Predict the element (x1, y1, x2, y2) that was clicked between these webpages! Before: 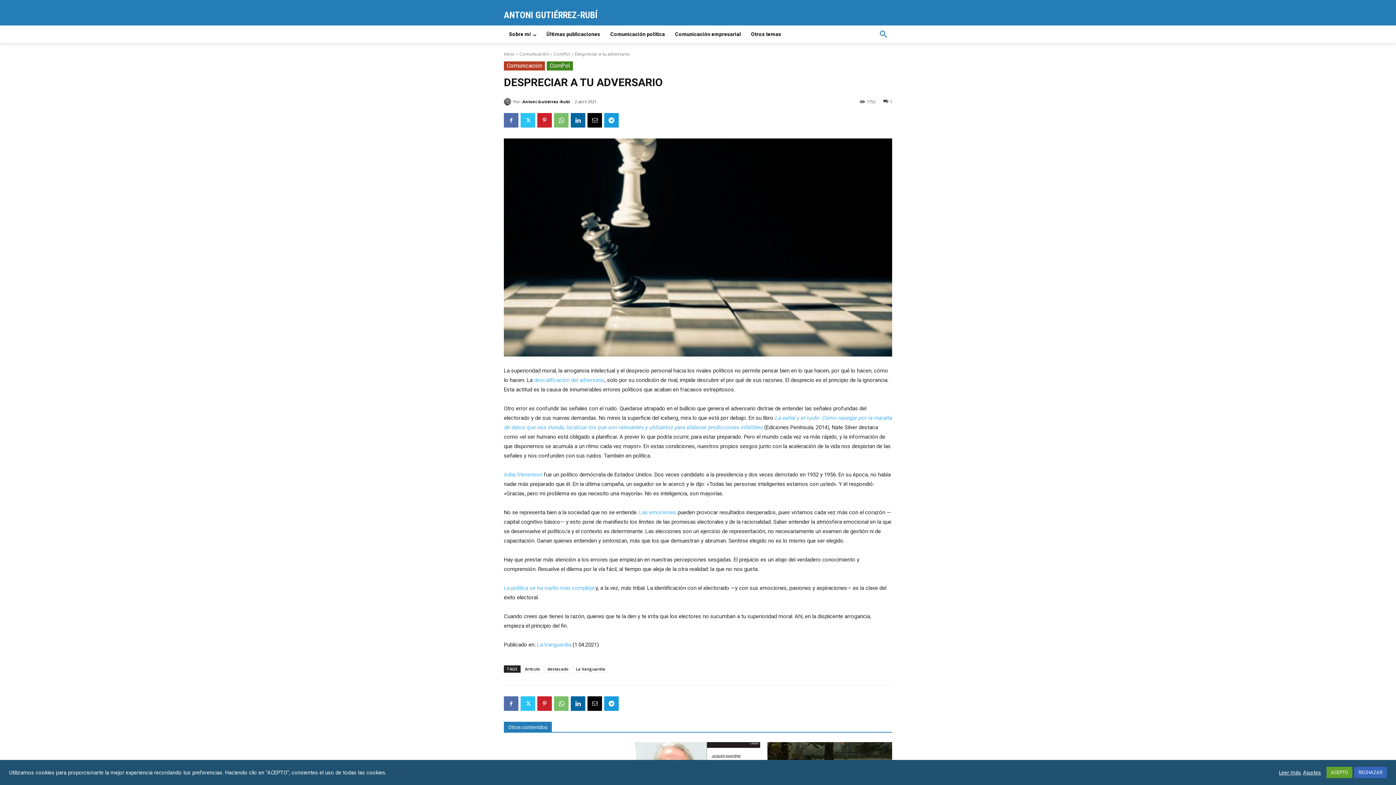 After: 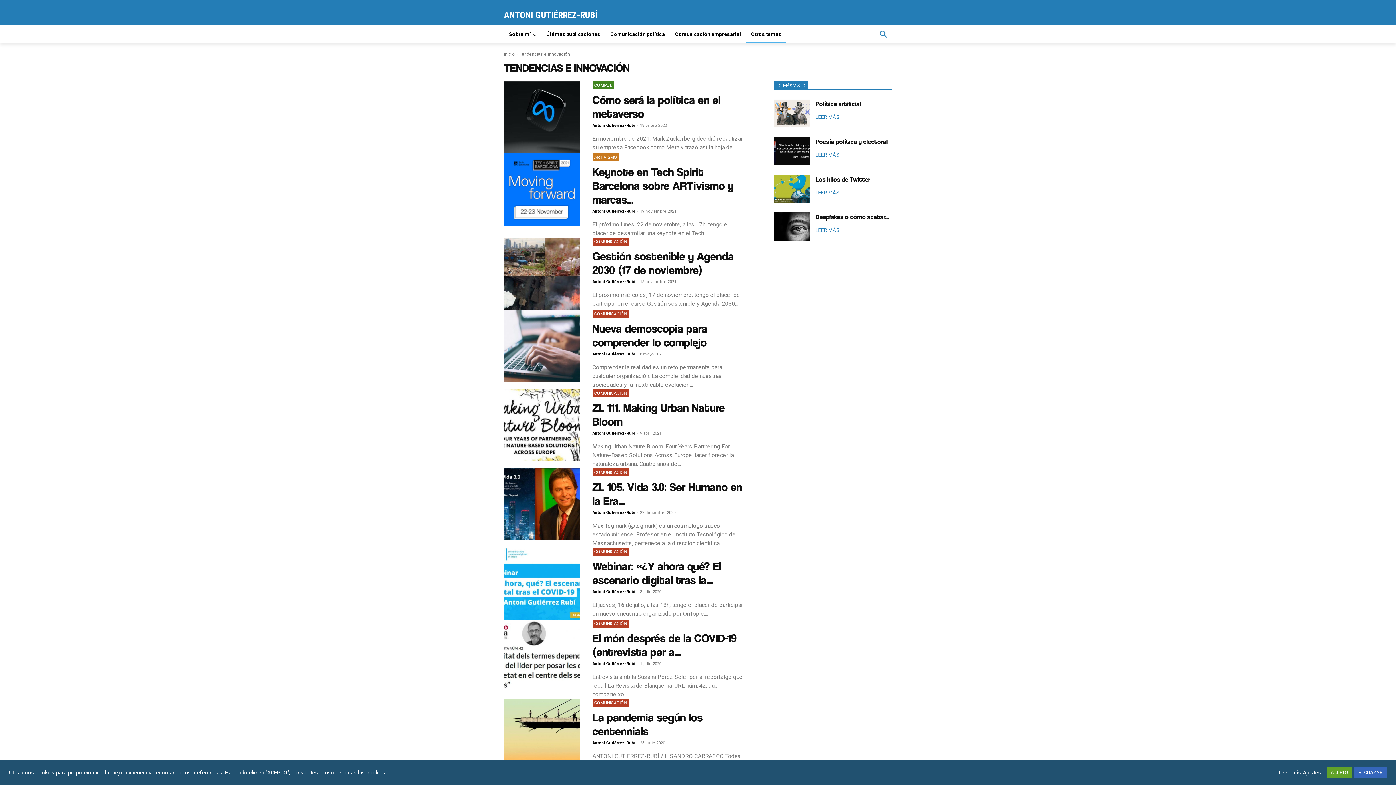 Action: label: Otros temas bbox: (746, 25, 786, 42)